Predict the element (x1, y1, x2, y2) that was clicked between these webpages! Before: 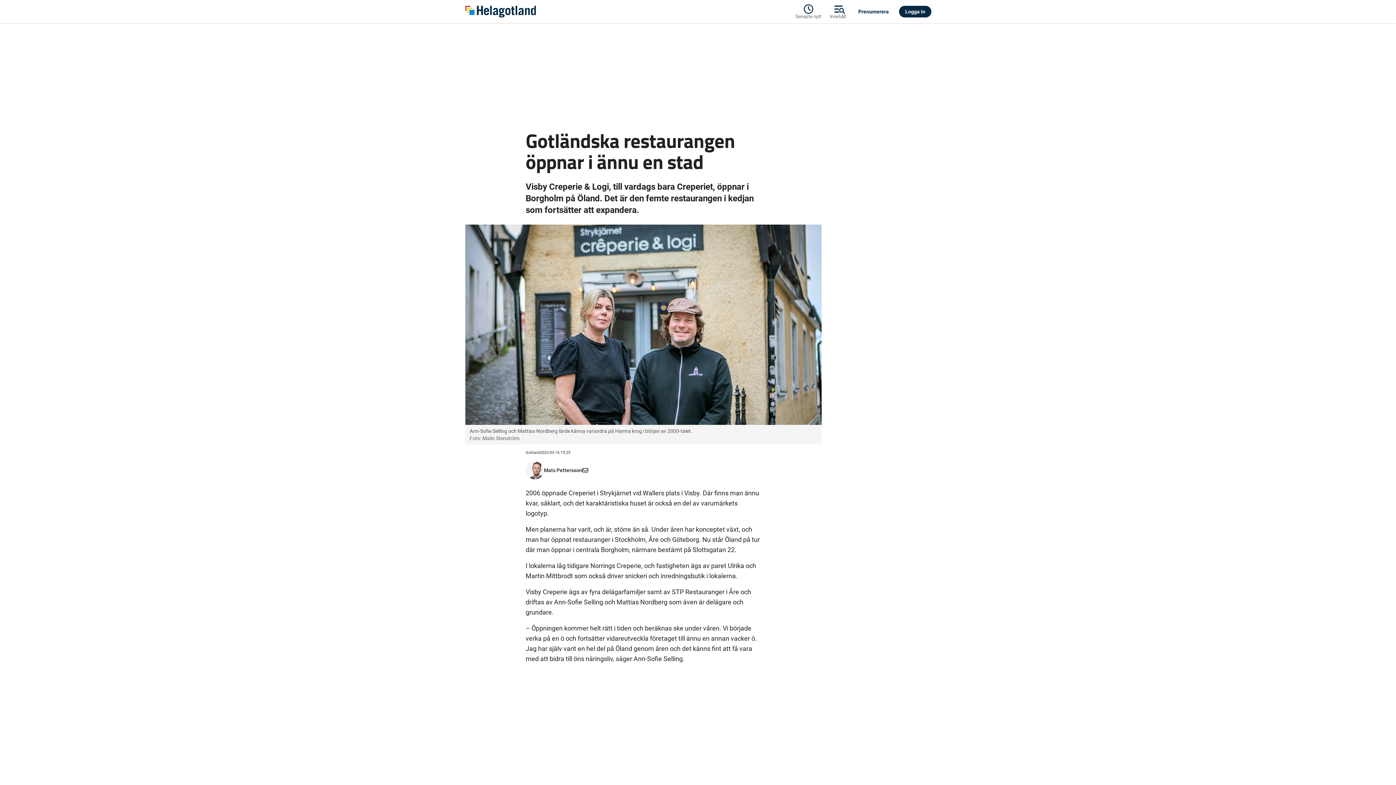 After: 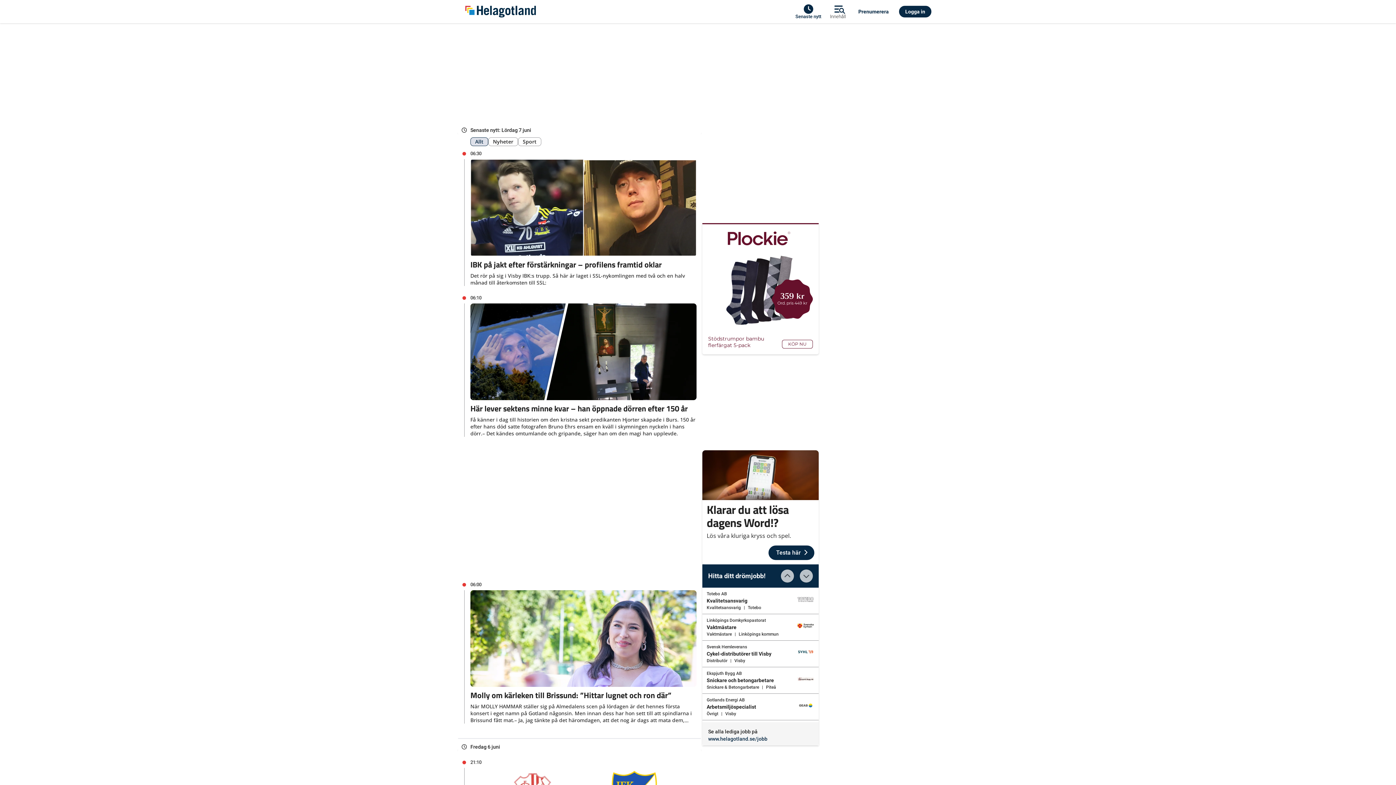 Action: bbox: (795, 2, 825, 20) label: Senaste nytt